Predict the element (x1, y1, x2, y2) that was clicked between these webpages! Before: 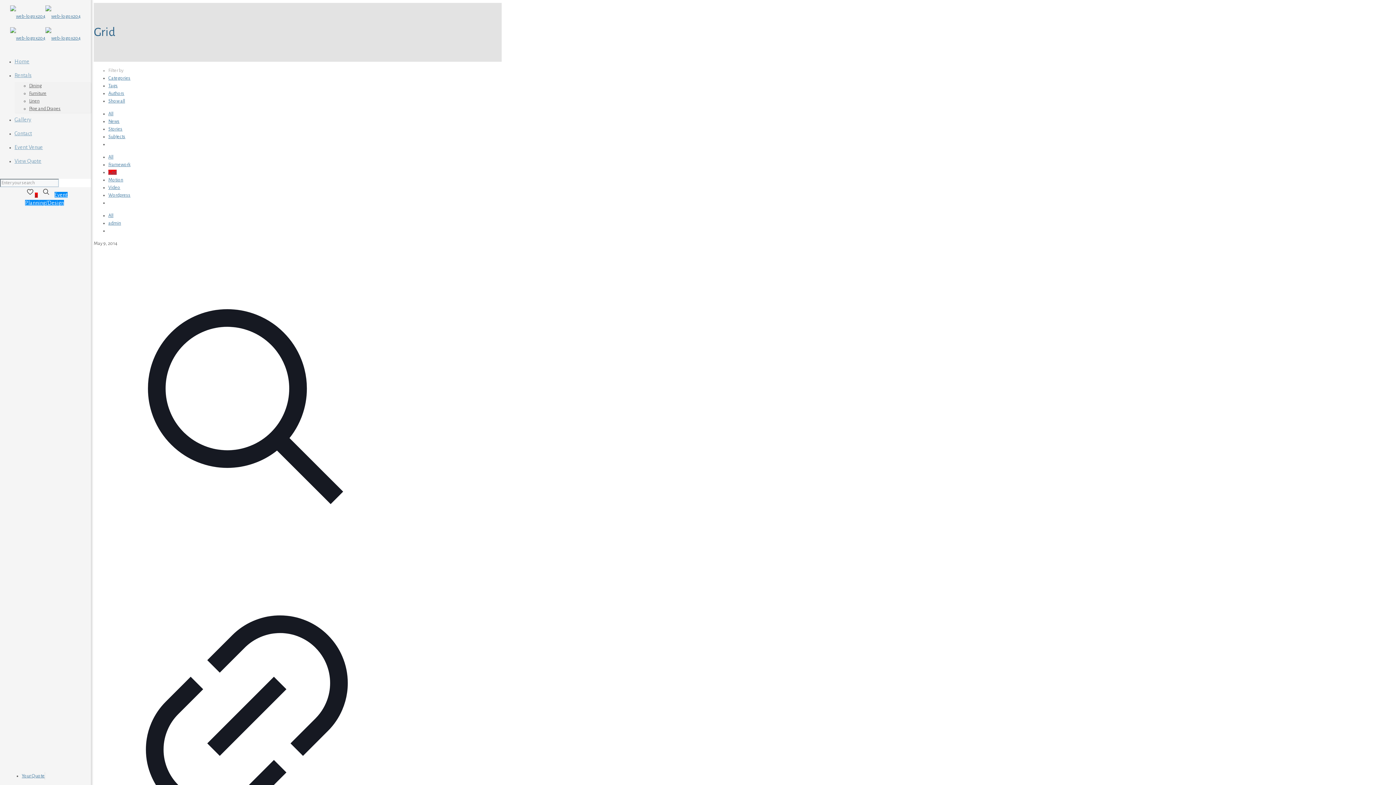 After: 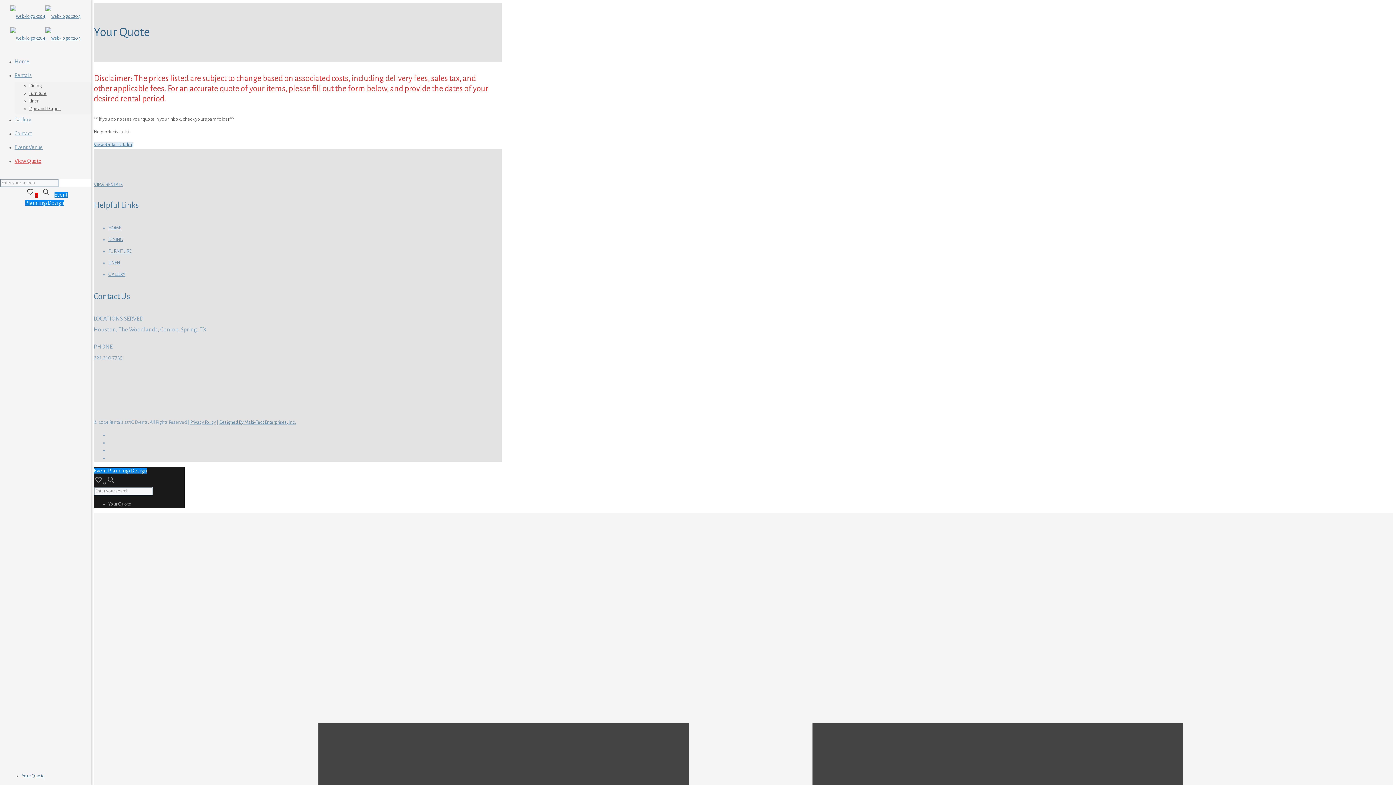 Action: bbox: (21, 773, 44, 778) label: Your Quote